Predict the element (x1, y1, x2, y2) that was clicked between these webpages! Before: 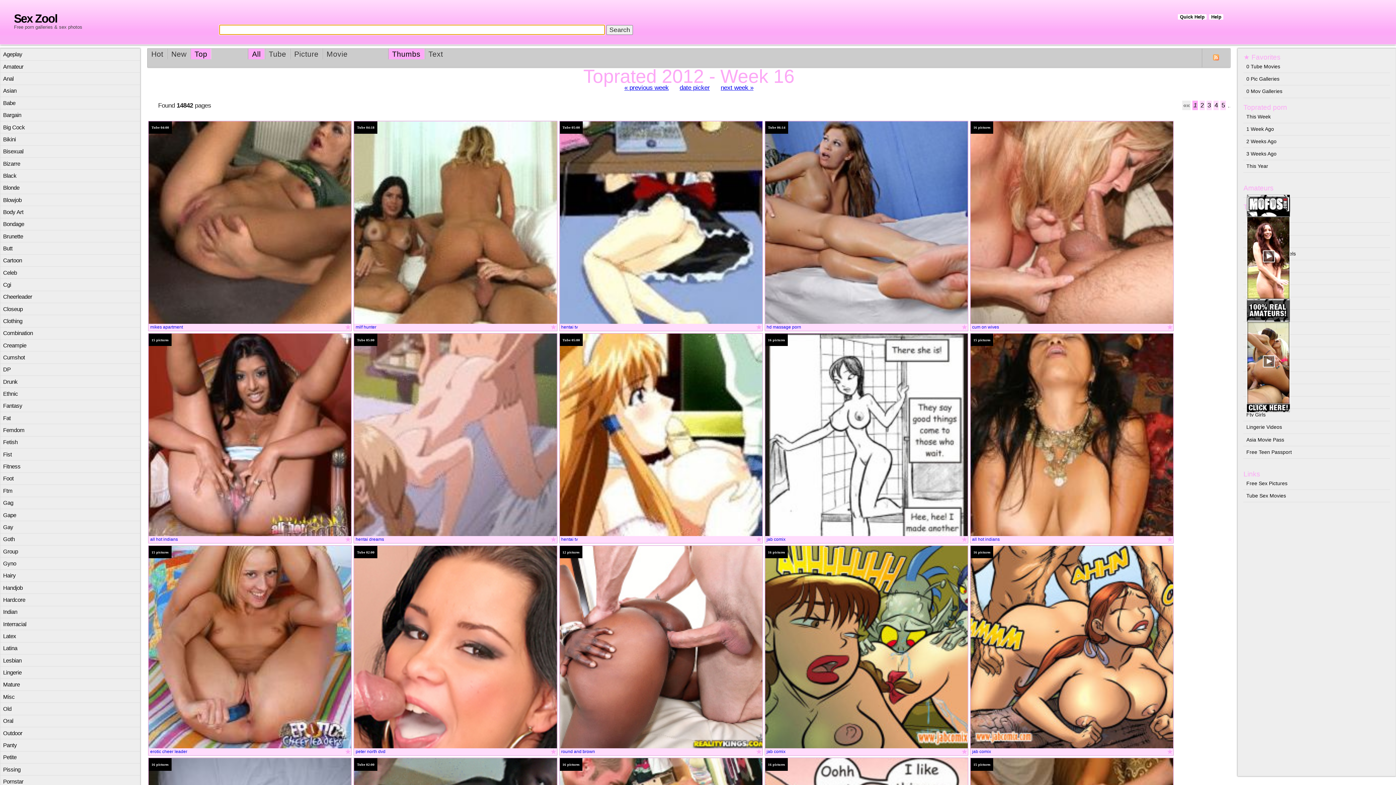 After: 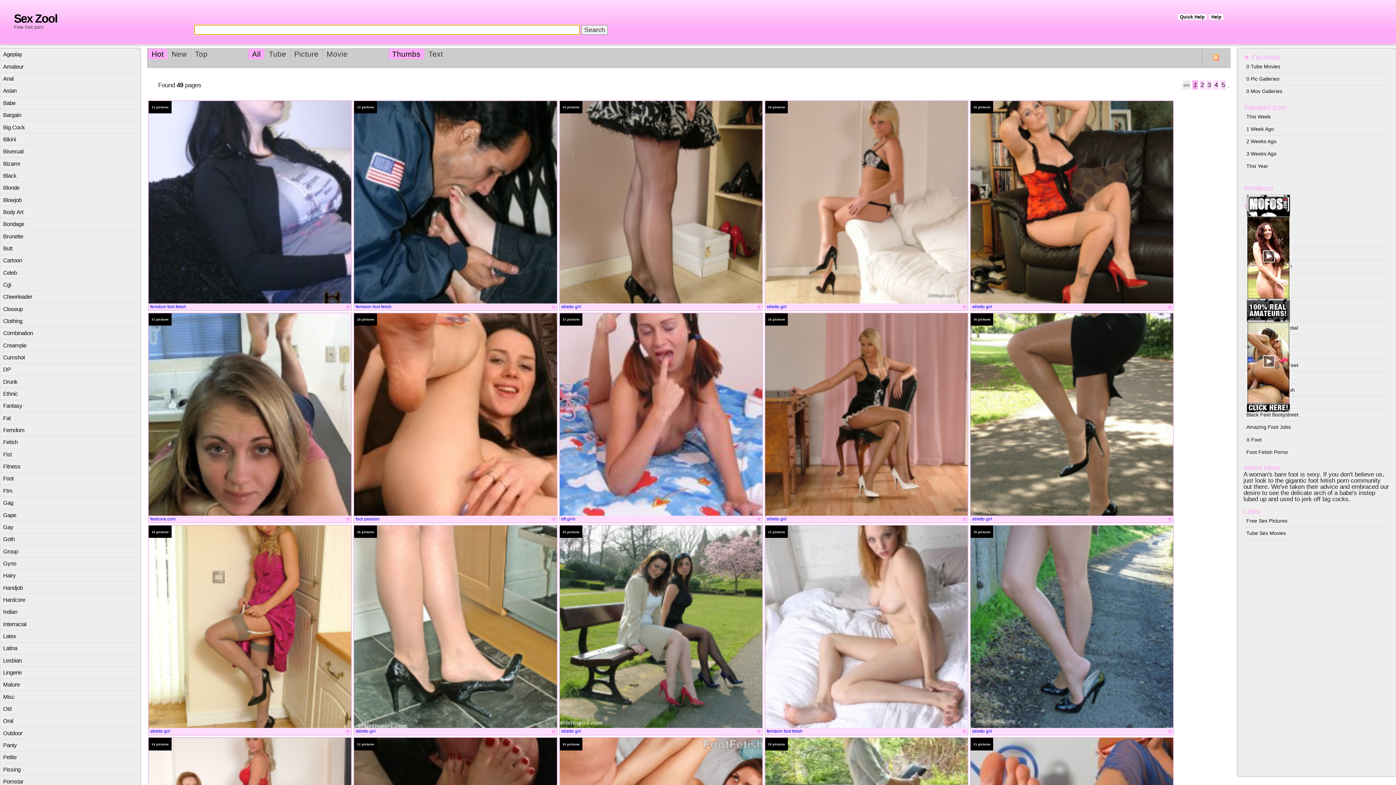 Action: label: Foot bbox: (0, 473, 140, 485)